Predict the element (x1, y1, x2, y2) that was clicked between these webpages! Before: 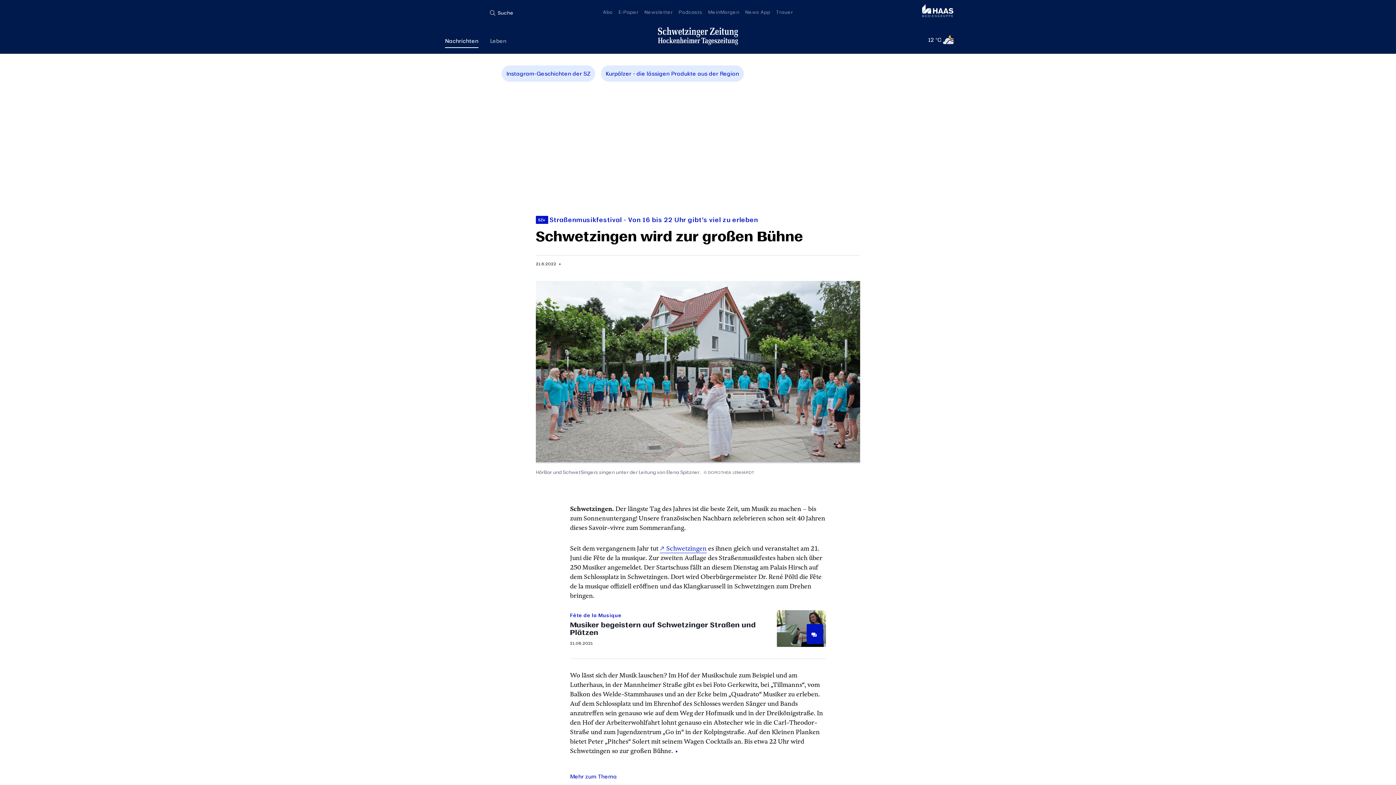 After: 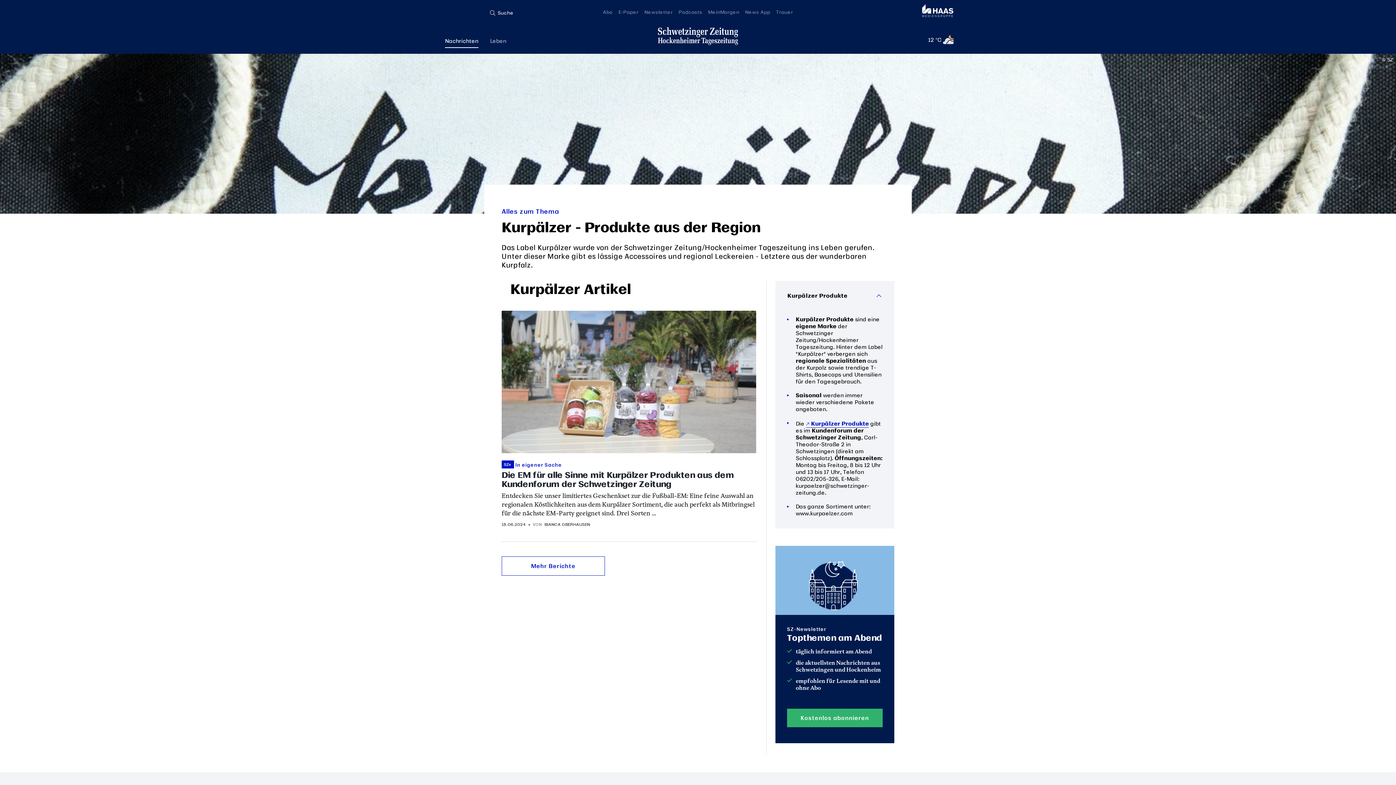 Action: bbox: (601, 65, 744, 81) label: Kurpälzer - die lässigen Produkte aus der Region